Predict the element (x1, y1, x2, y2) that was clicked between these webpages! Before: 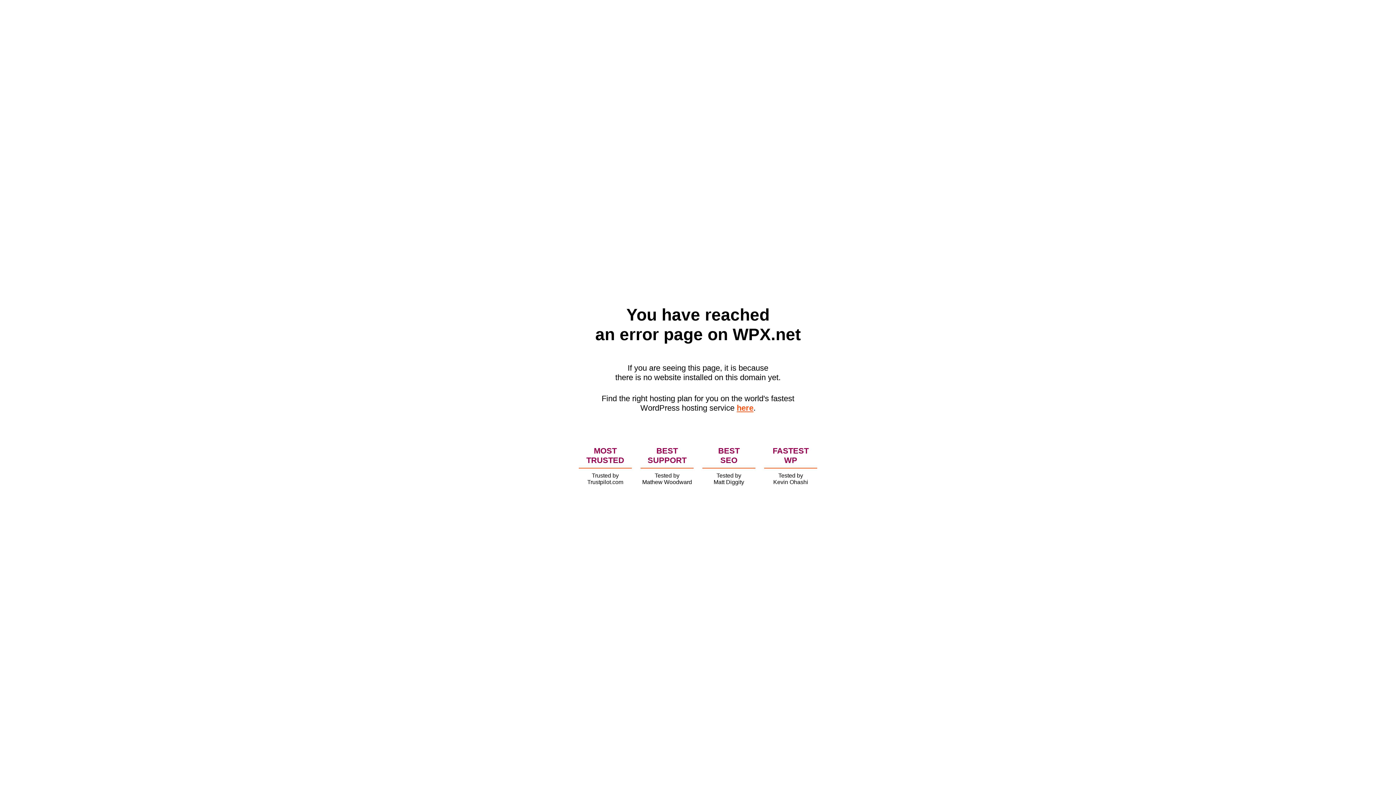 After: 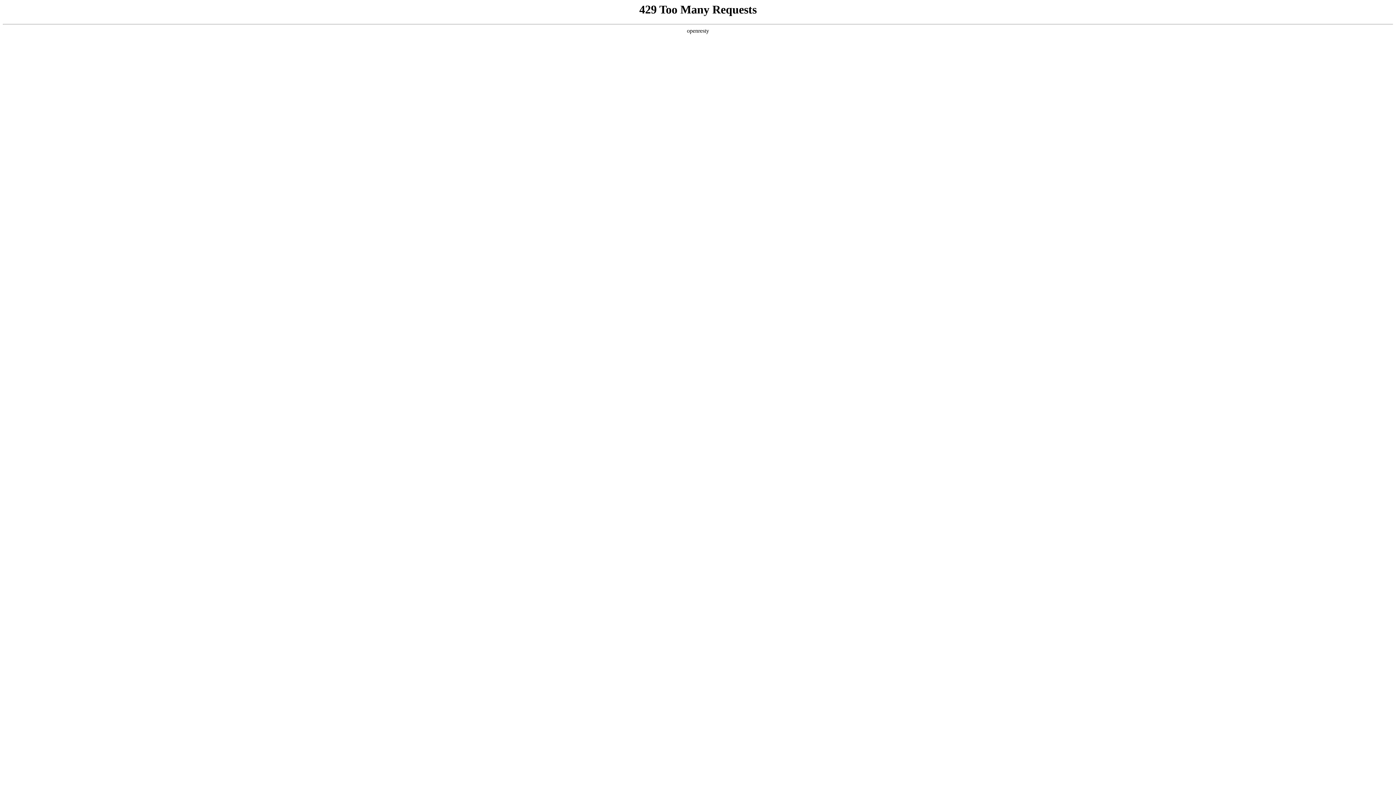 Action: bbox: (736, 403, 753, 412) label: here